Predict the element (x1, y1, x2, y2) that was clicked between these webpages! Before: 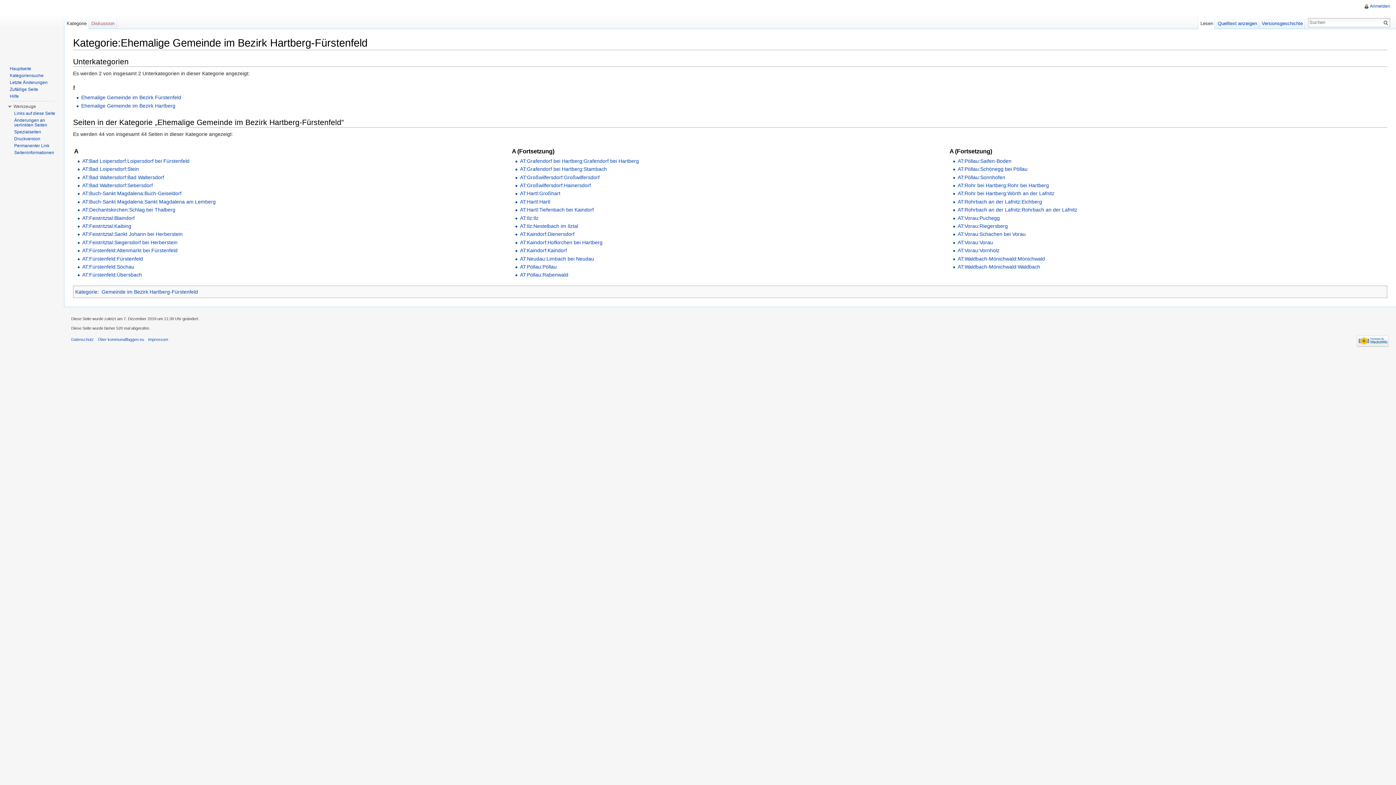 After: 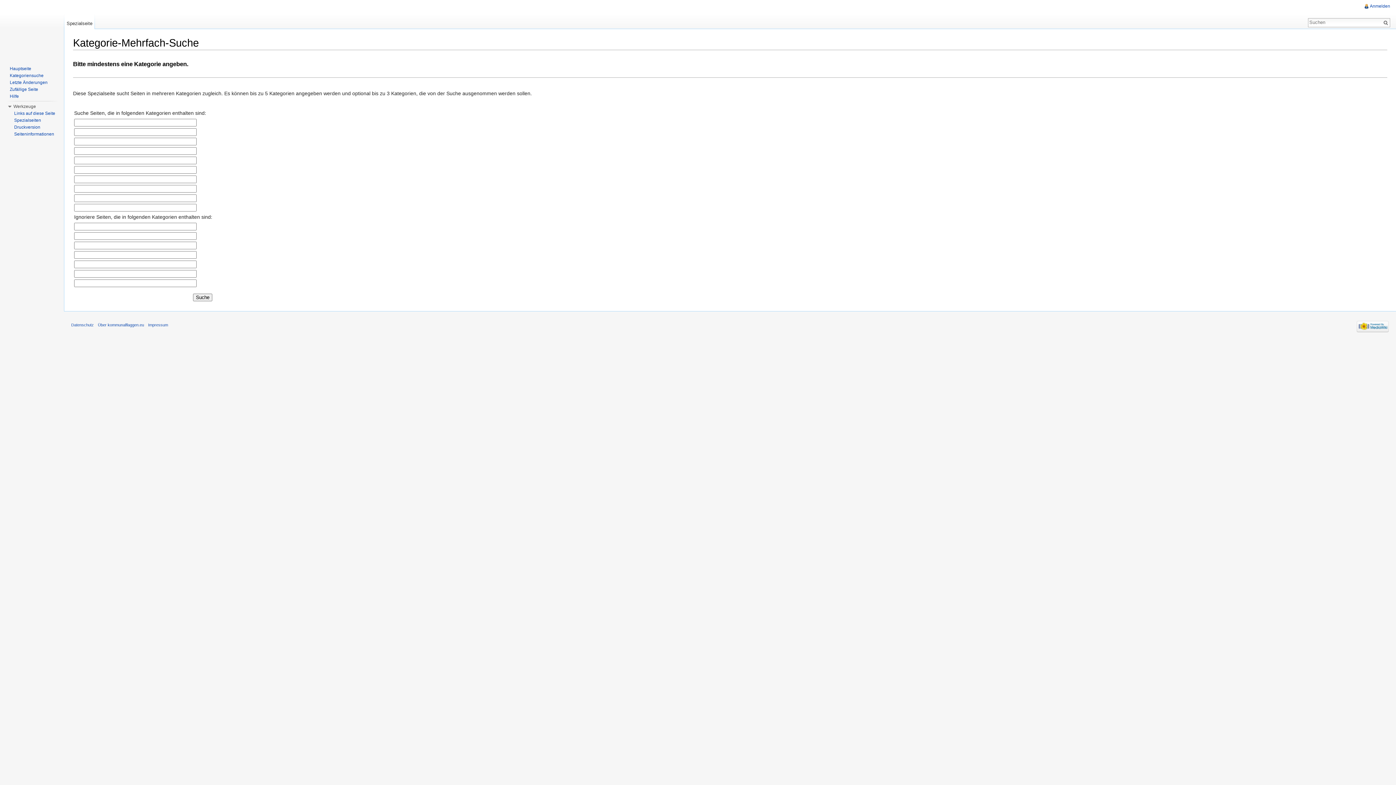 Action: label: Kategoriensuche bbox: (9, 73, 43, 78)